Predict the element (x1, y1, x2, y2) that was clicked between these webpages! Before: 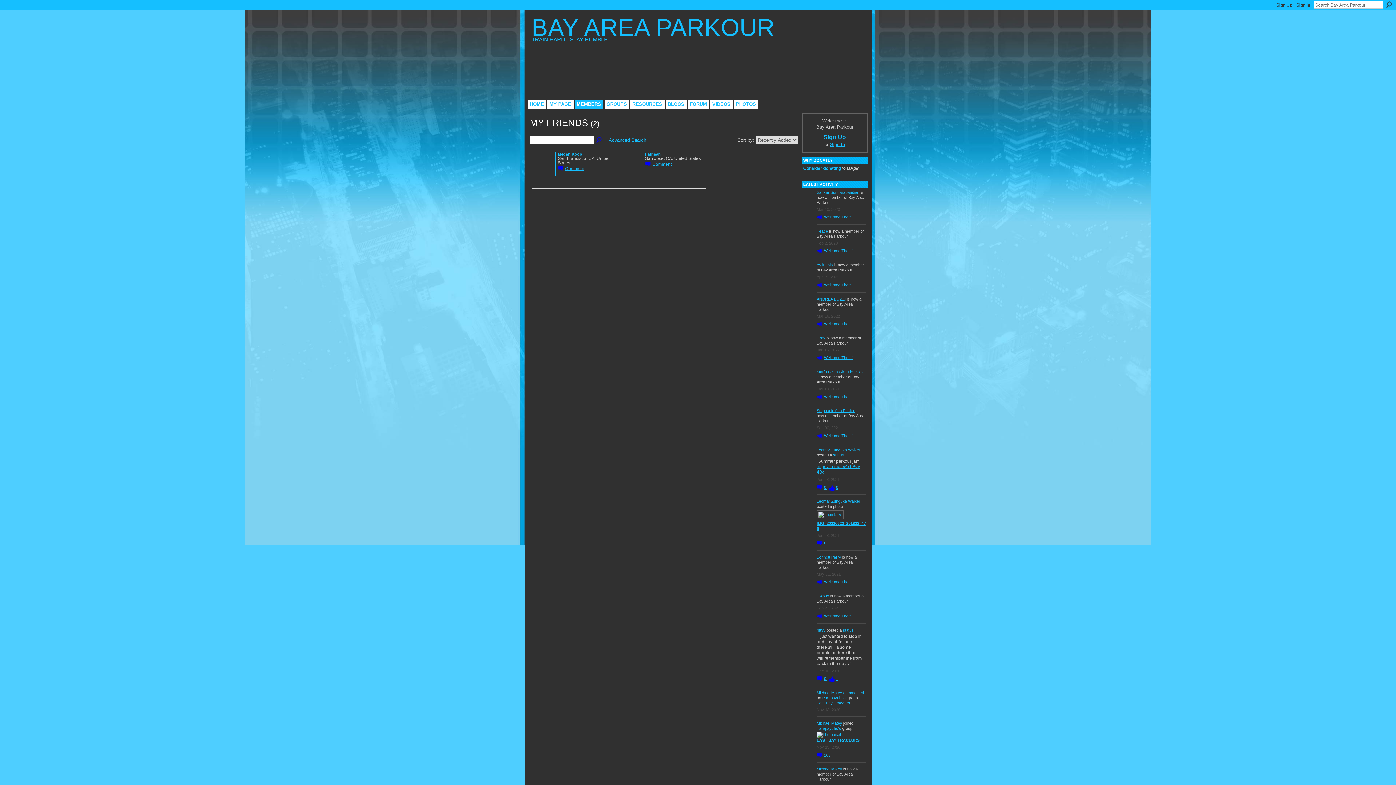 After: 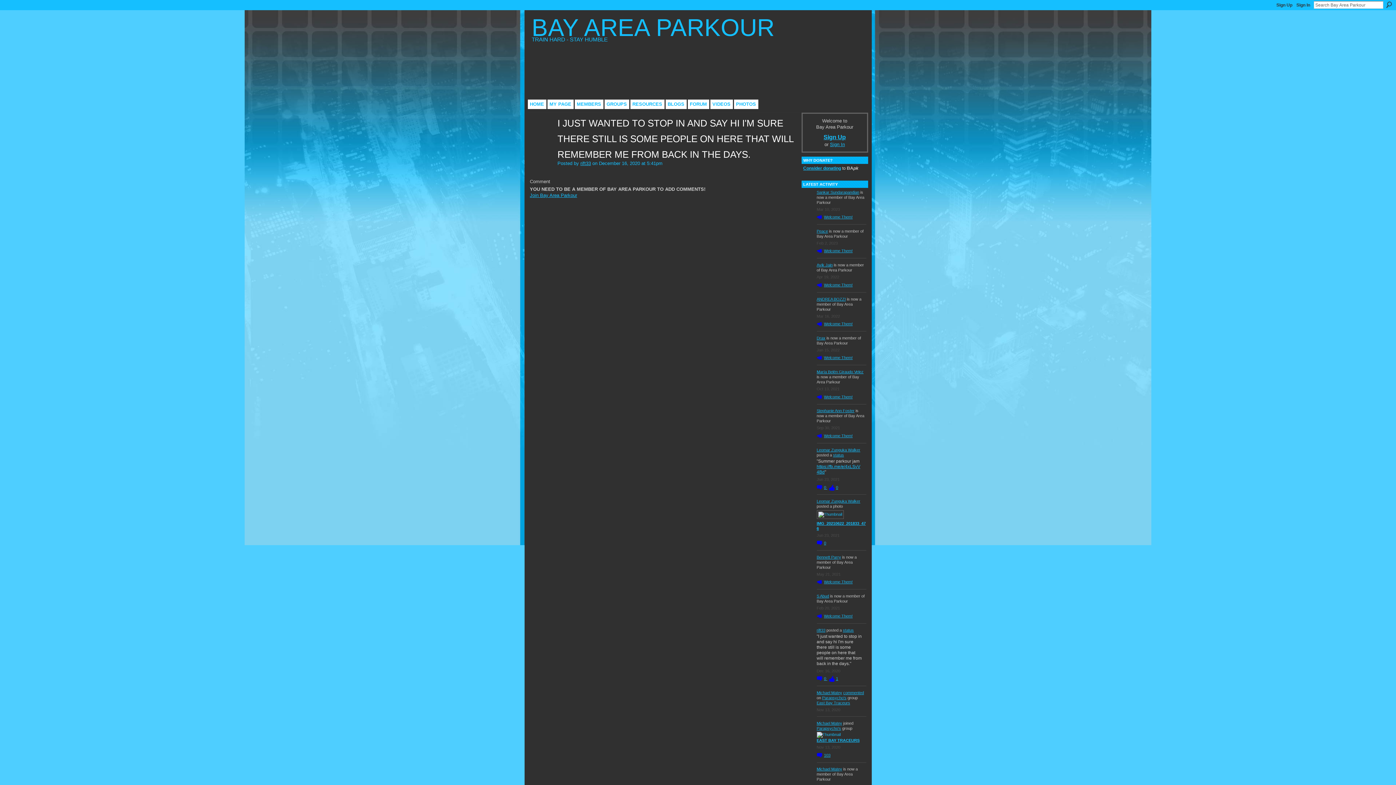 Action: bbox: (827, 675, 838, 682) label: 1